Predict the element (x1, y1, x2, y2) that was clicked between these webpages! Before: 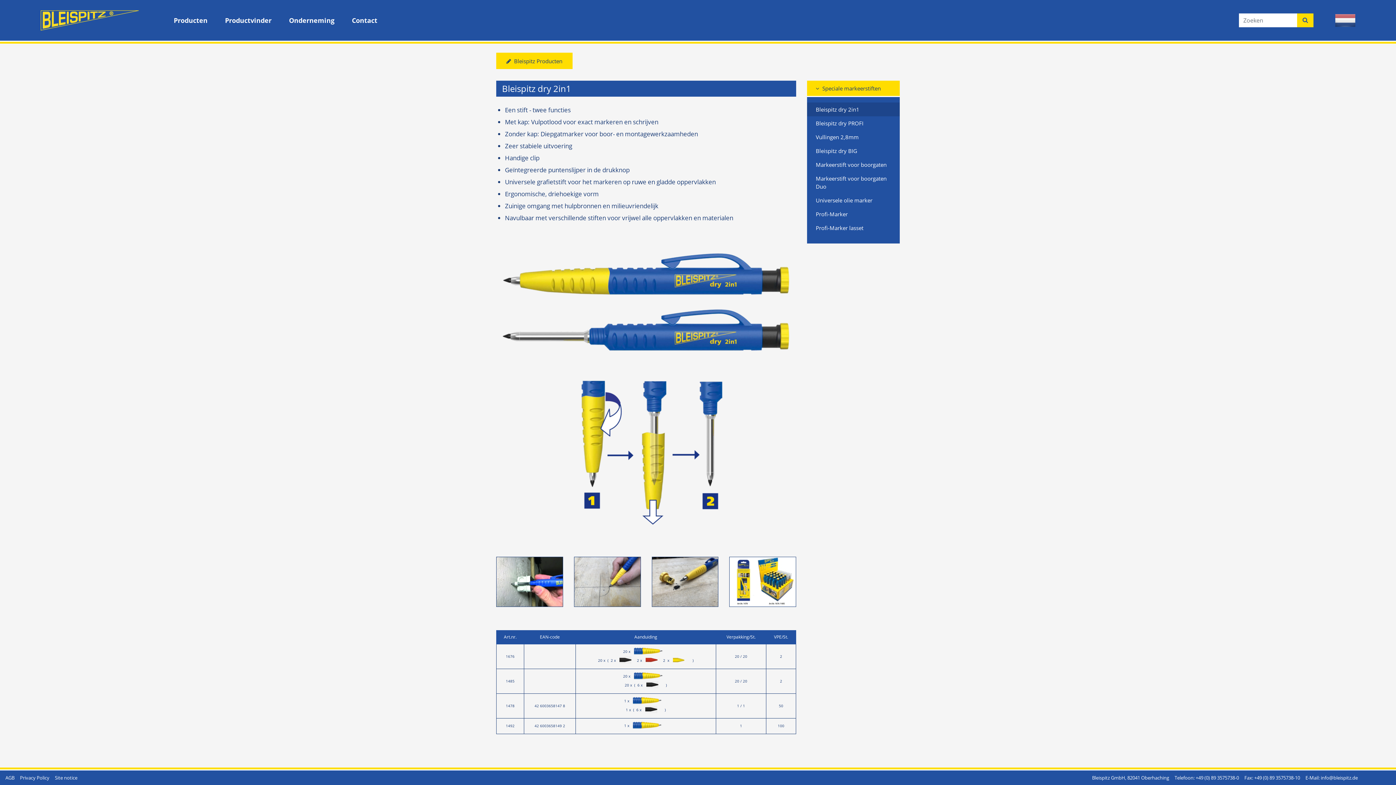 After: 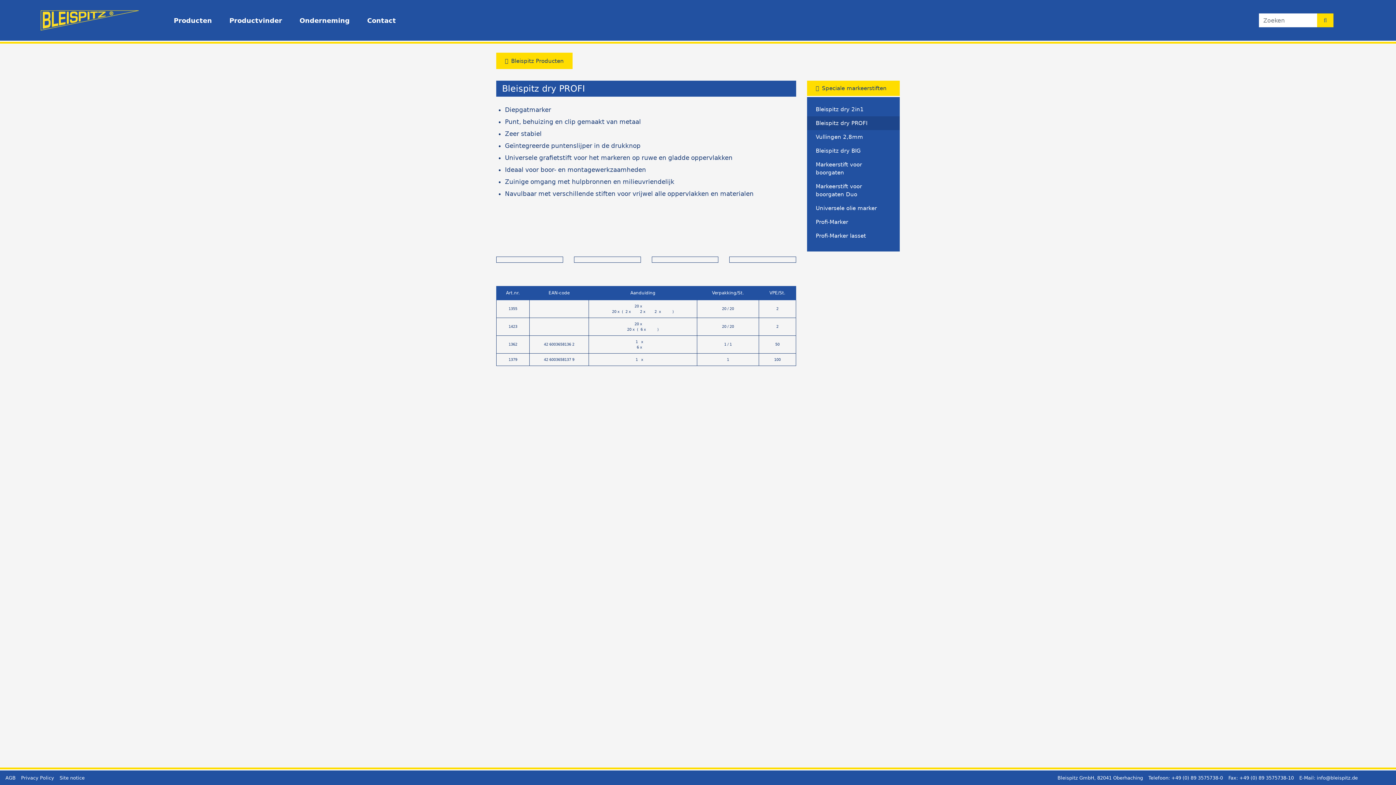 Action: bbox: (807, 116, 900, 130) label: Bleispitz dry PROFI